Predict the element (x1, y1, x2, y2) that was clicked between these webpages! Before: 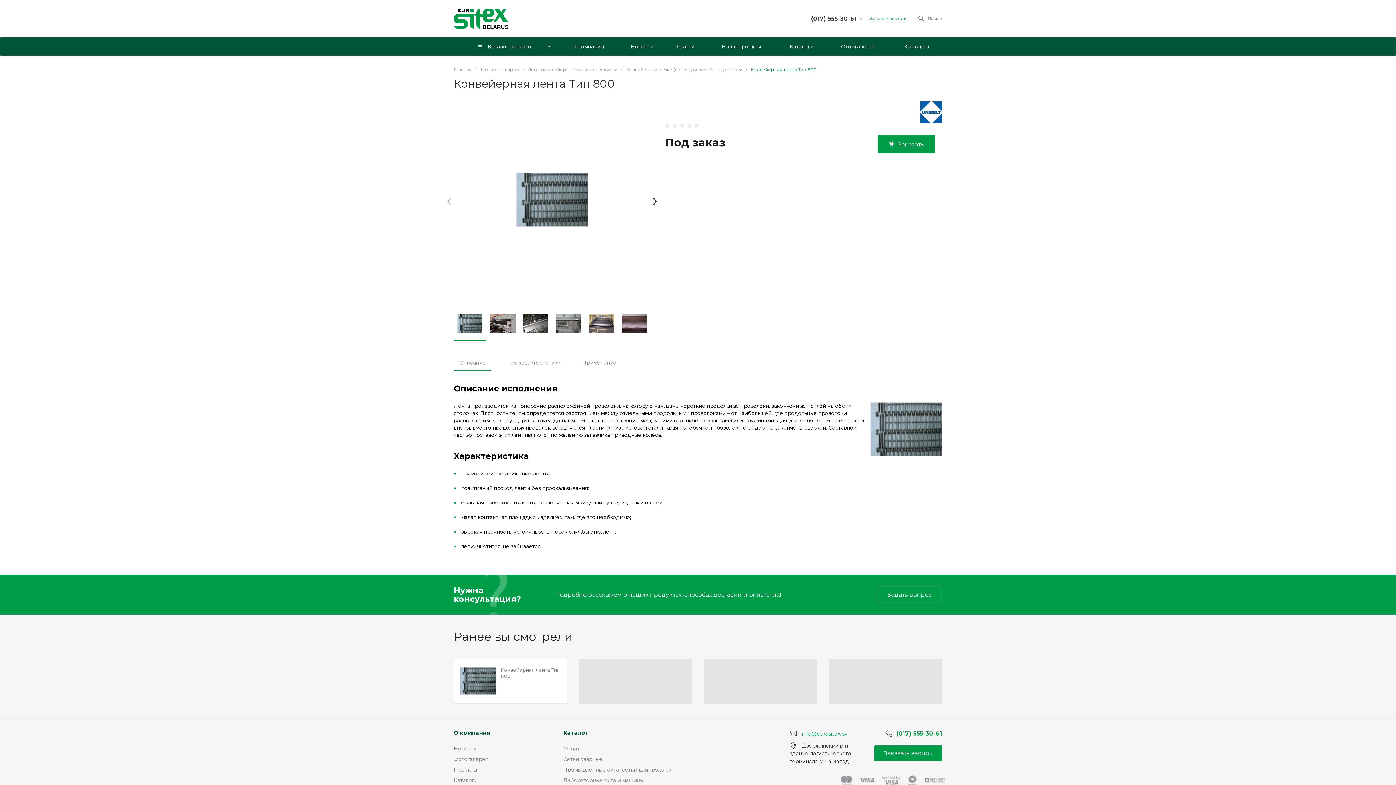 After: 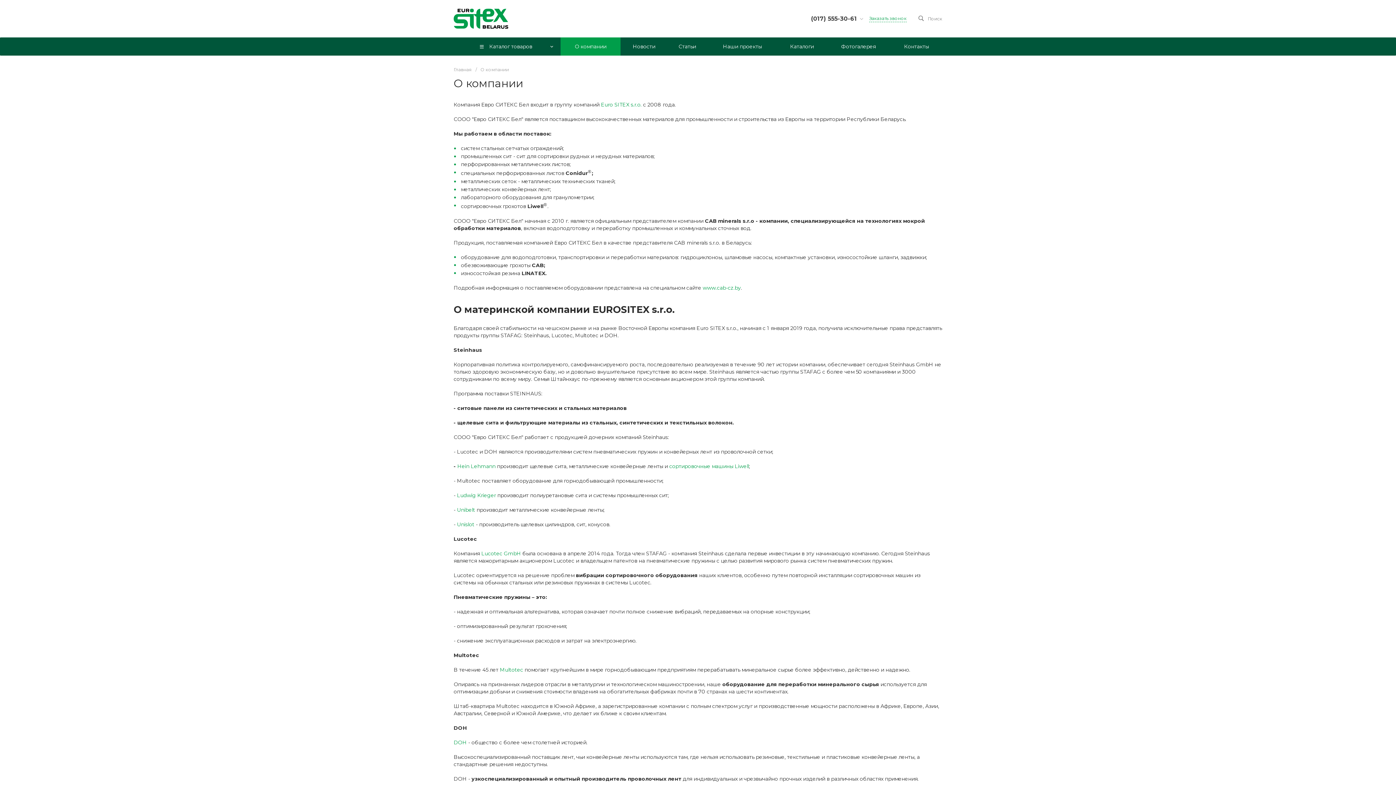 Action: bbox: (557, 37, 618, 55) label: О компании